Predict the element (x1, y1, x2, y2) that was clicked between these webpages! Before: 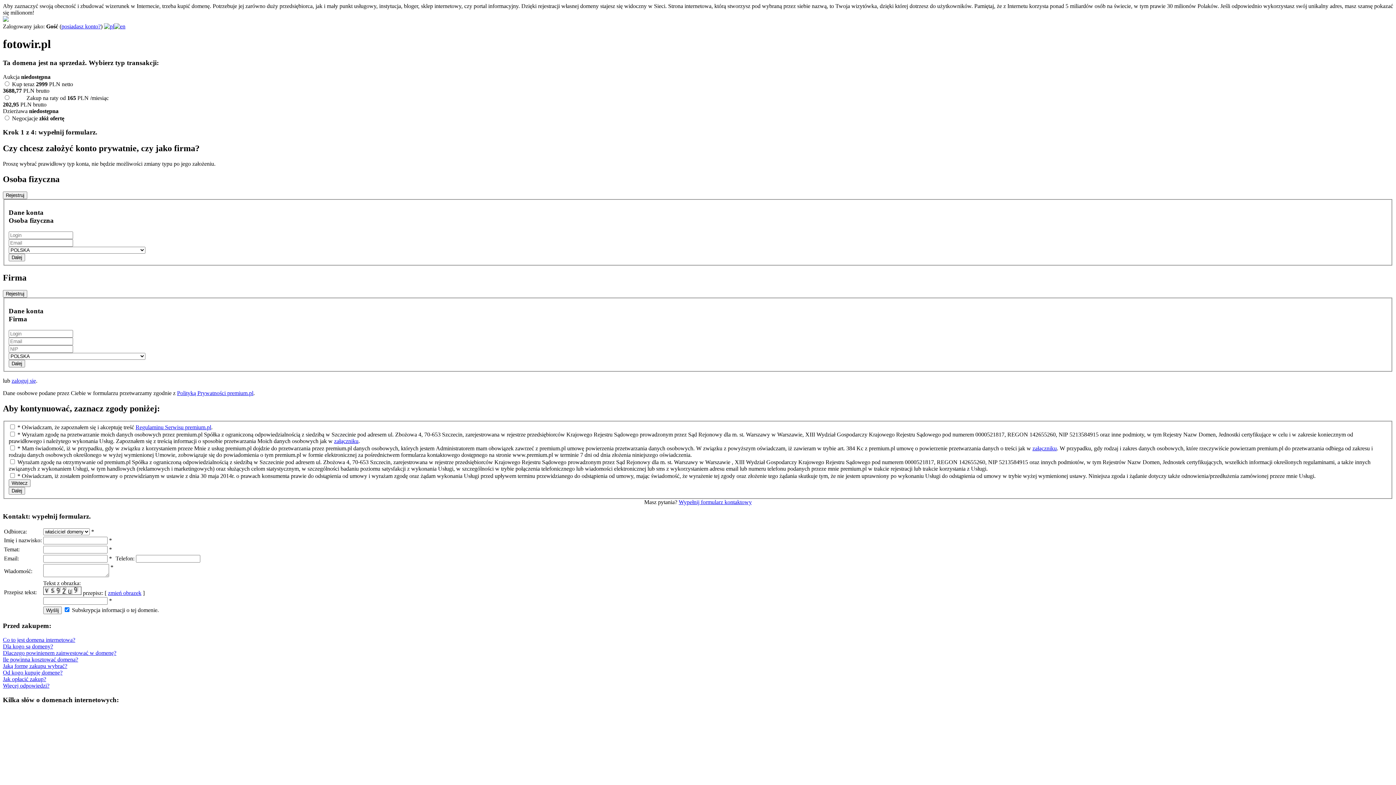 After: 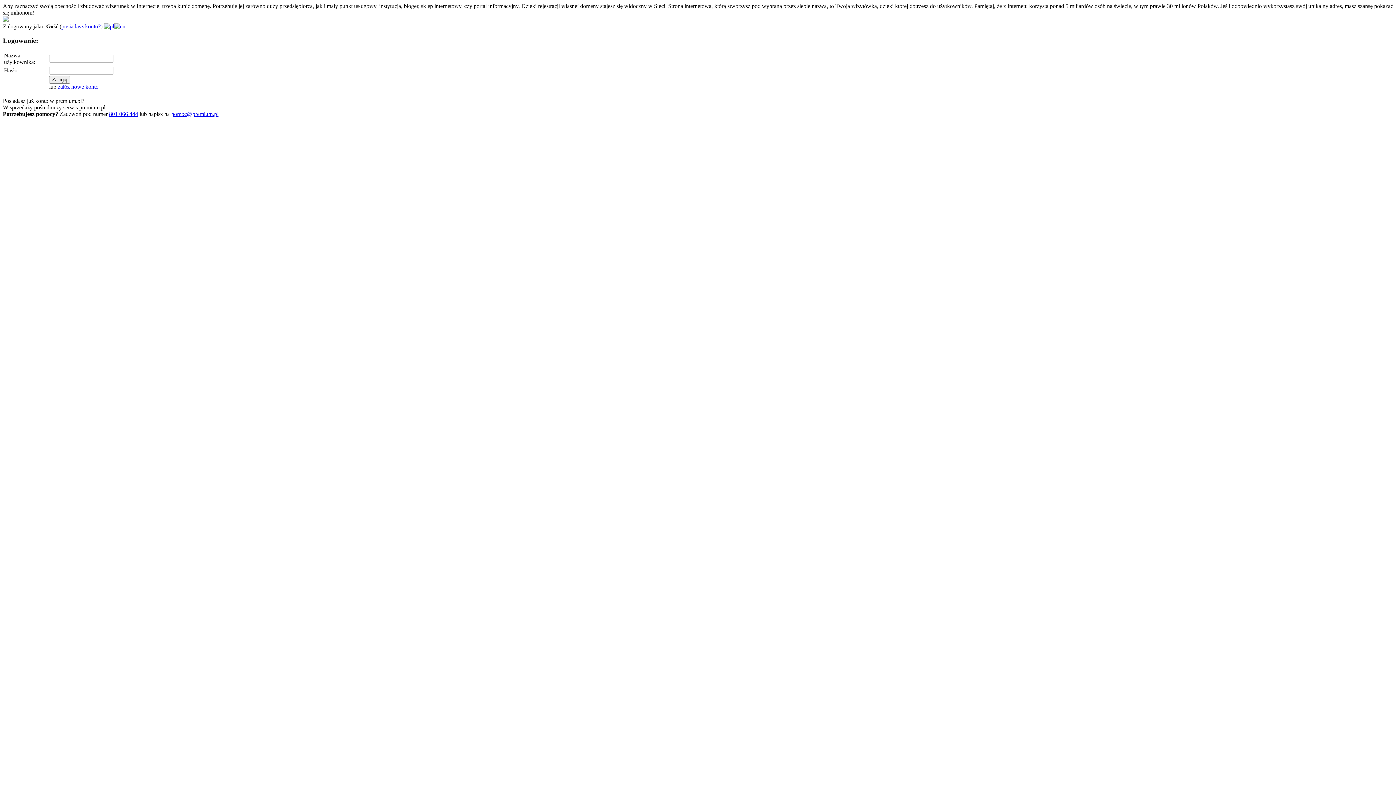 Action: label: posiadasz konto? bbox: (61, 23, 100, 29)